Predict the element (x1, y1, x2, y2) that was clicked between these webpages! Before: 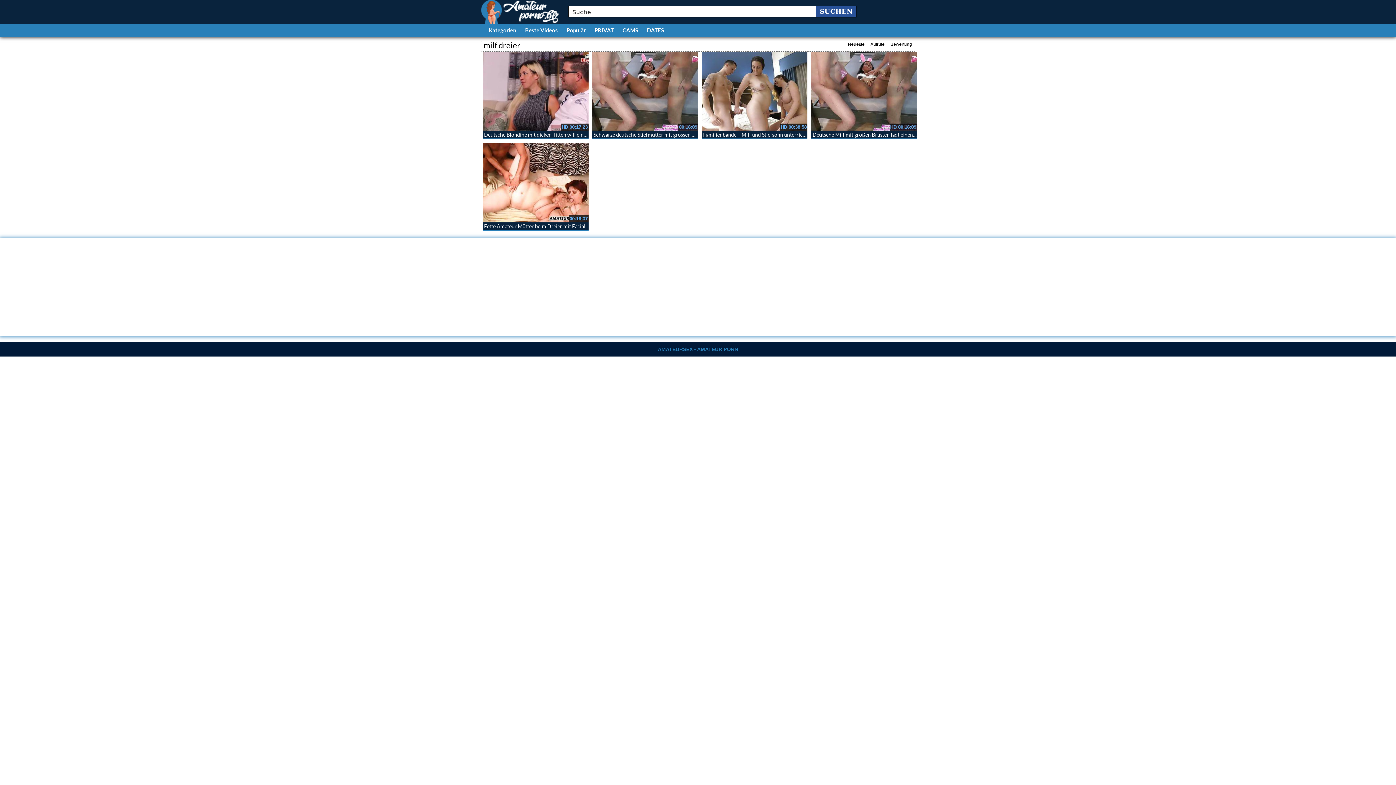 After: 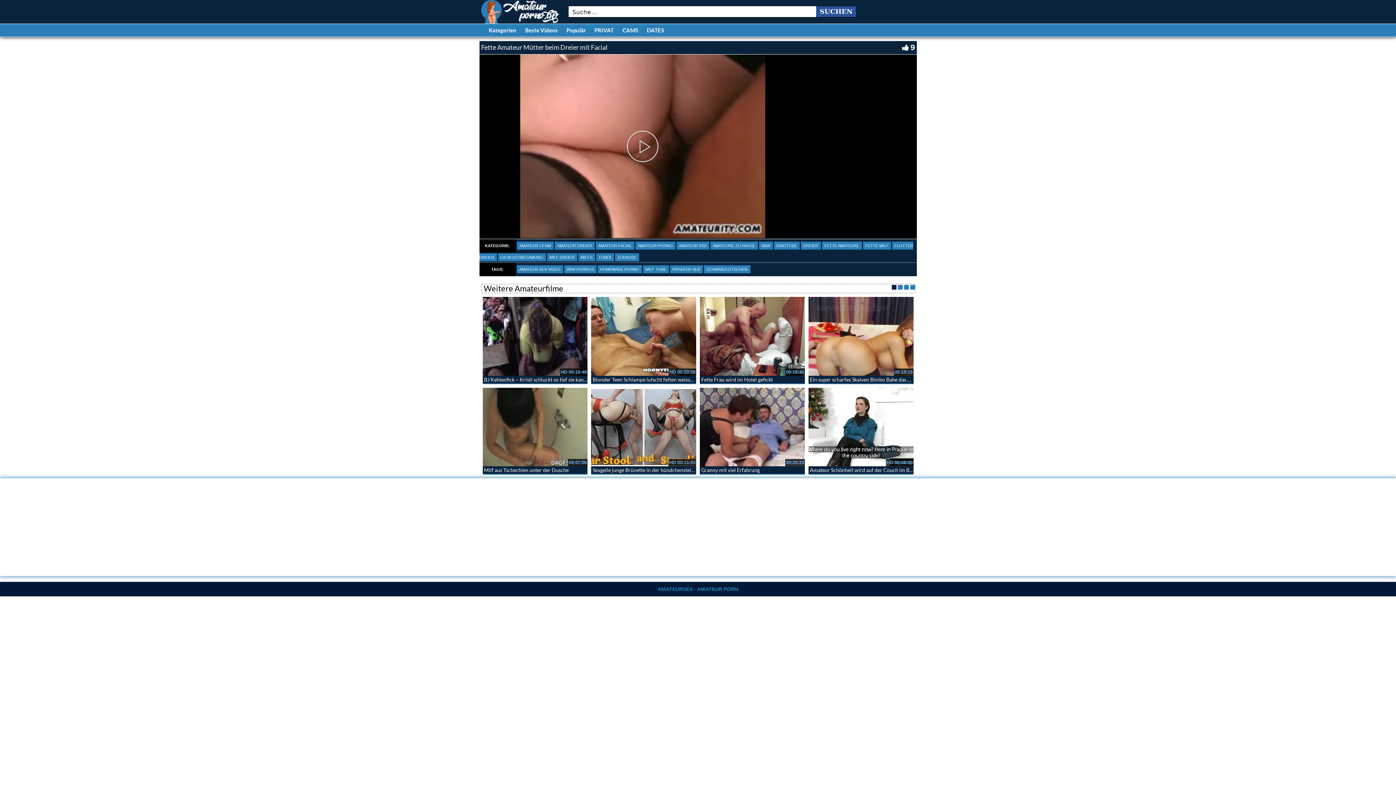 Action: bbox: (482, 143, 588, 222)